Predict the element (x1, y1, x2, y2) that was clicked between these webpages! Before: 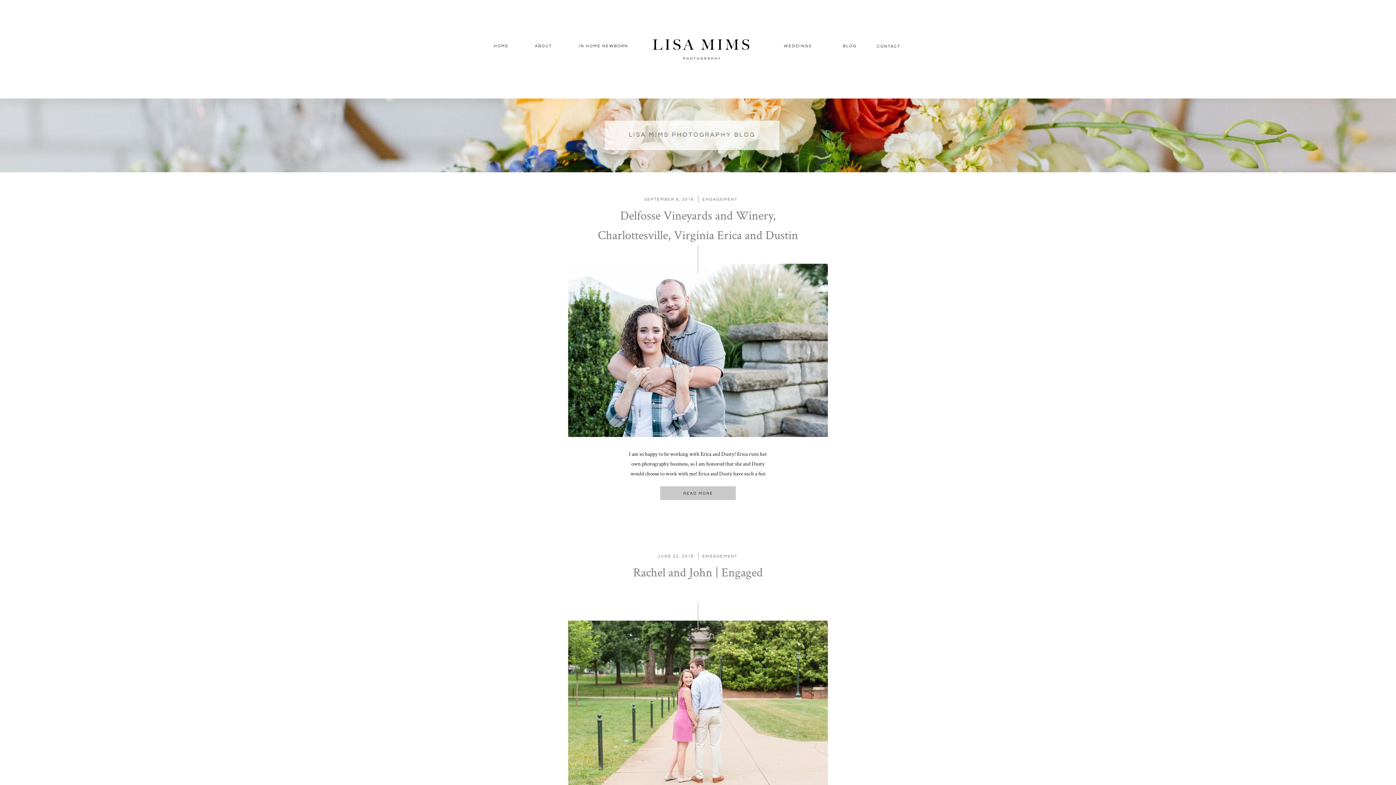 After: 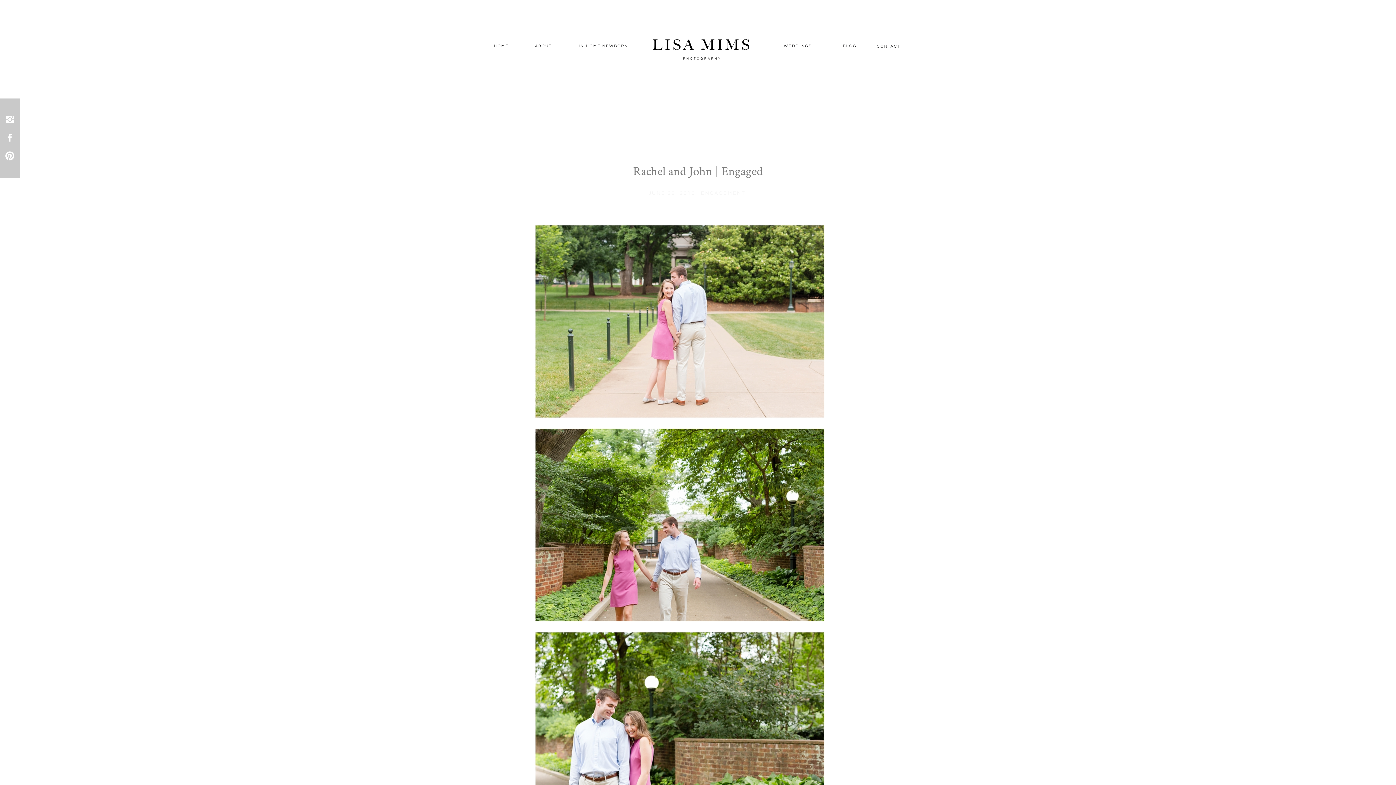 Action: bbox: (567, 620, 829, 794)